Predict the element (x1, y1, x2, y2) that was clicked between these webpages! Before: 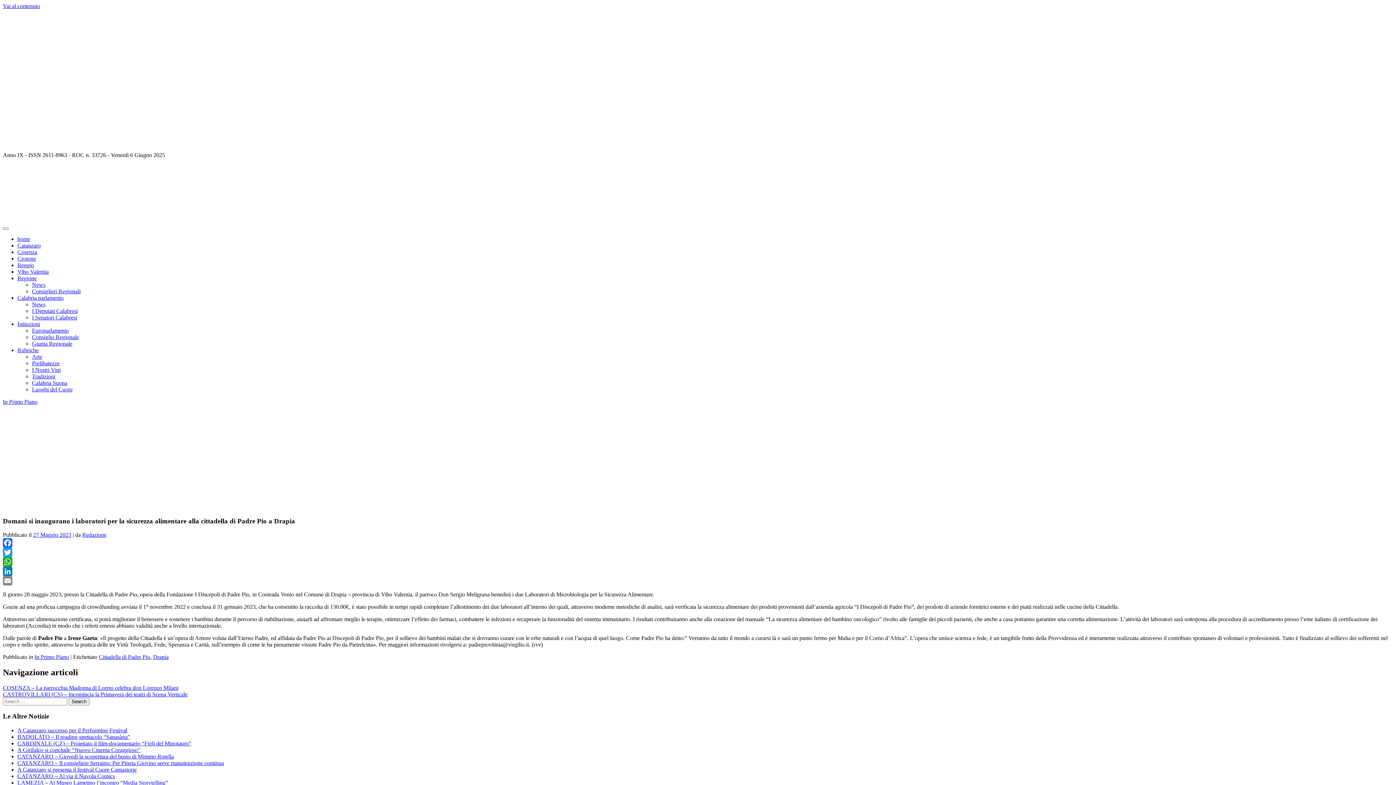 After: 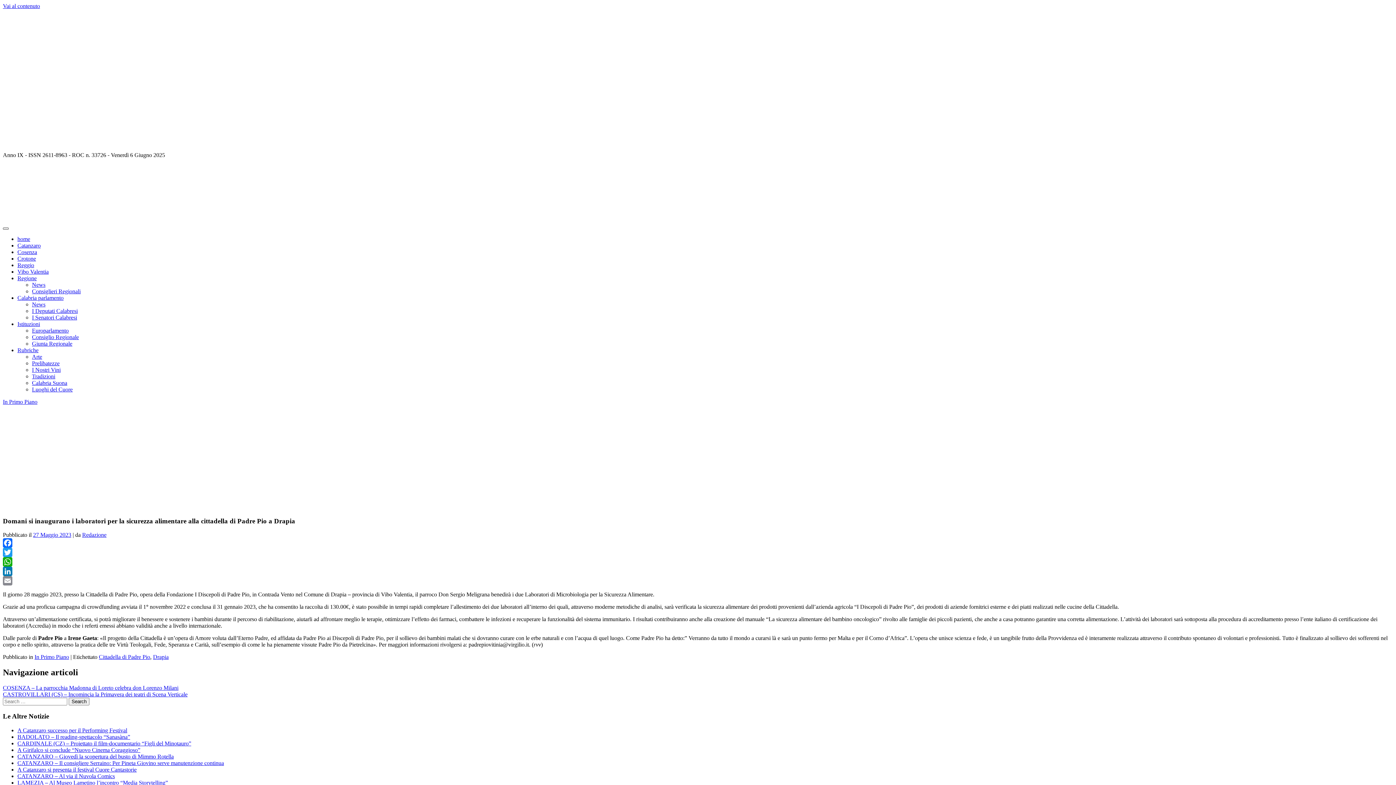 Action: label: Toggle navigation bbox: (2, 227, 8, 229)